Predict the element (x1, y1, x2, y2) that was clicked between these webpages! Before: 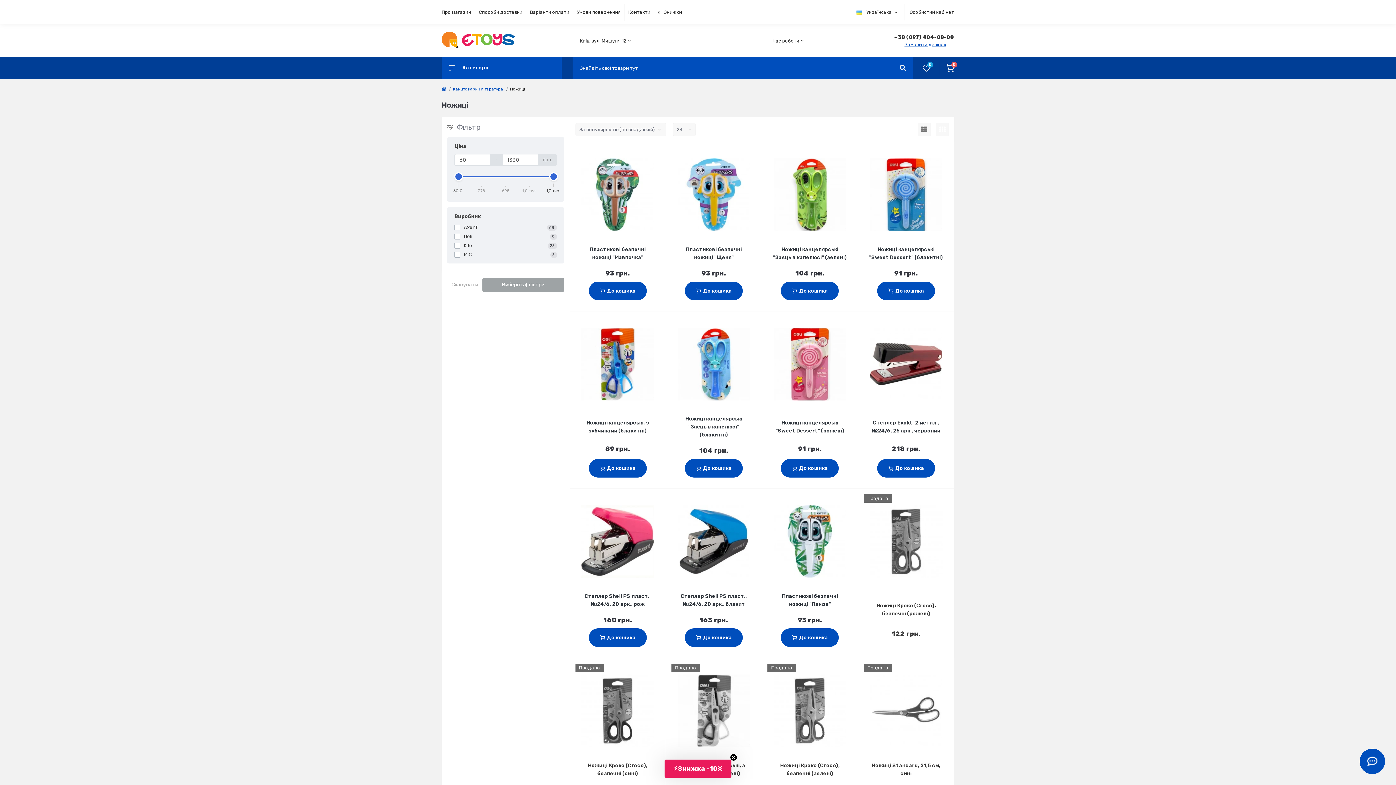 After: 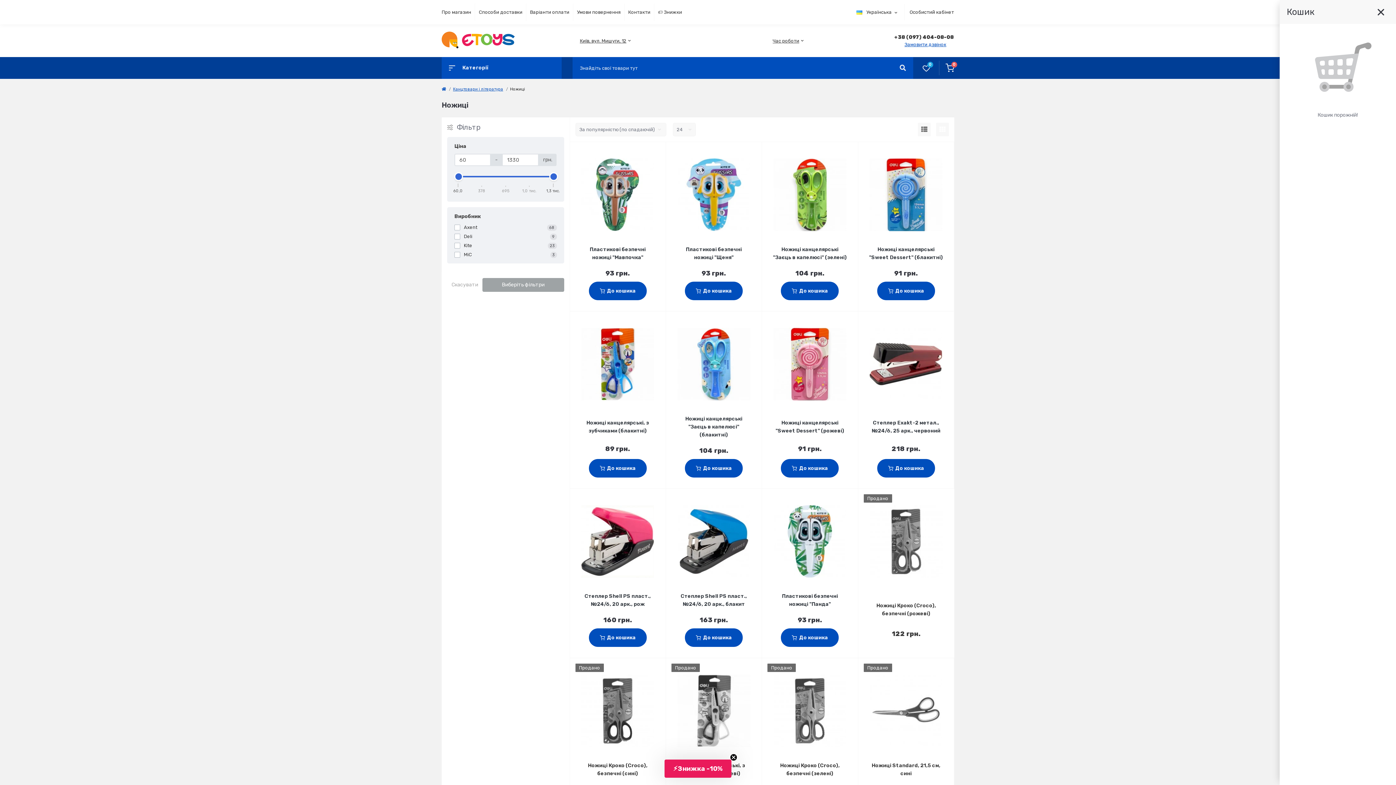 Action: bbox: (939, 57, 954, 78) label: 0